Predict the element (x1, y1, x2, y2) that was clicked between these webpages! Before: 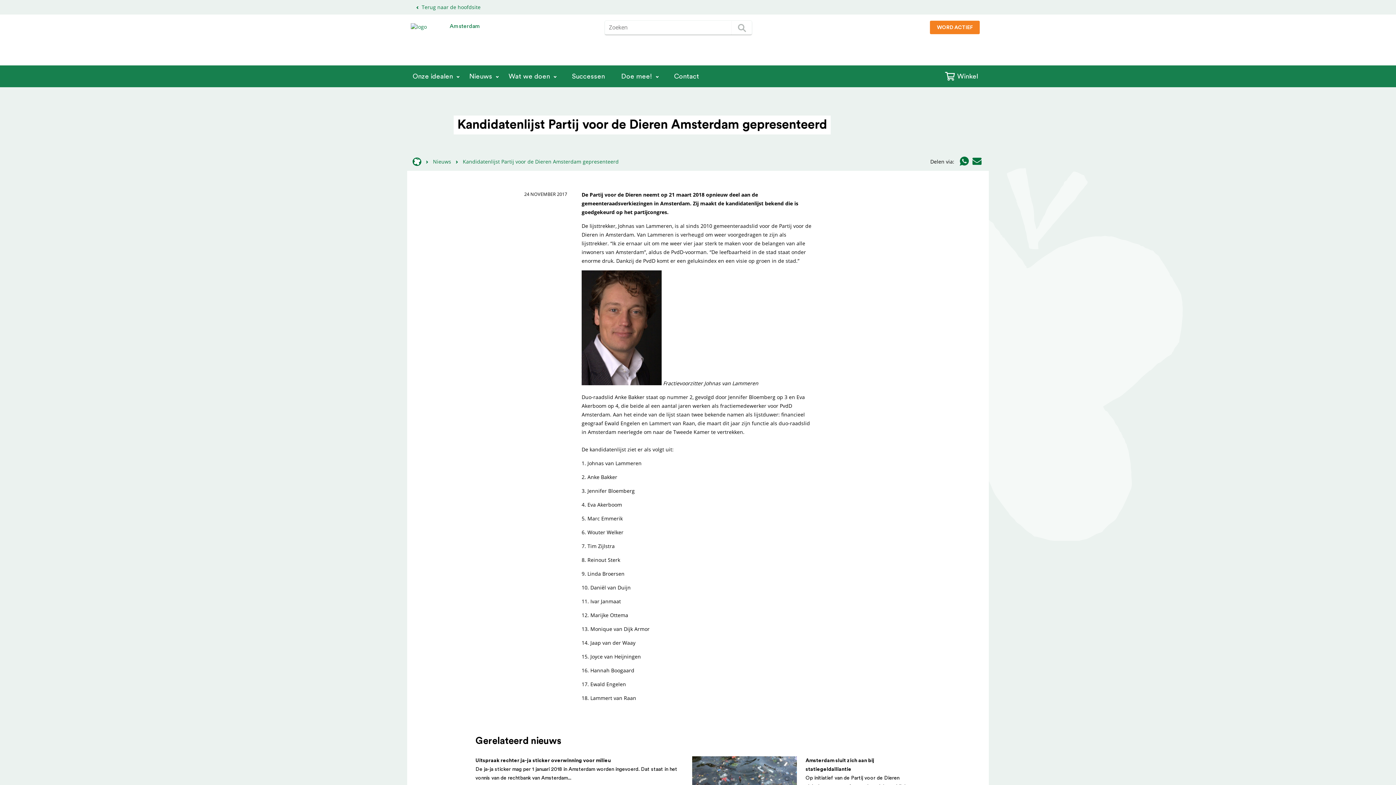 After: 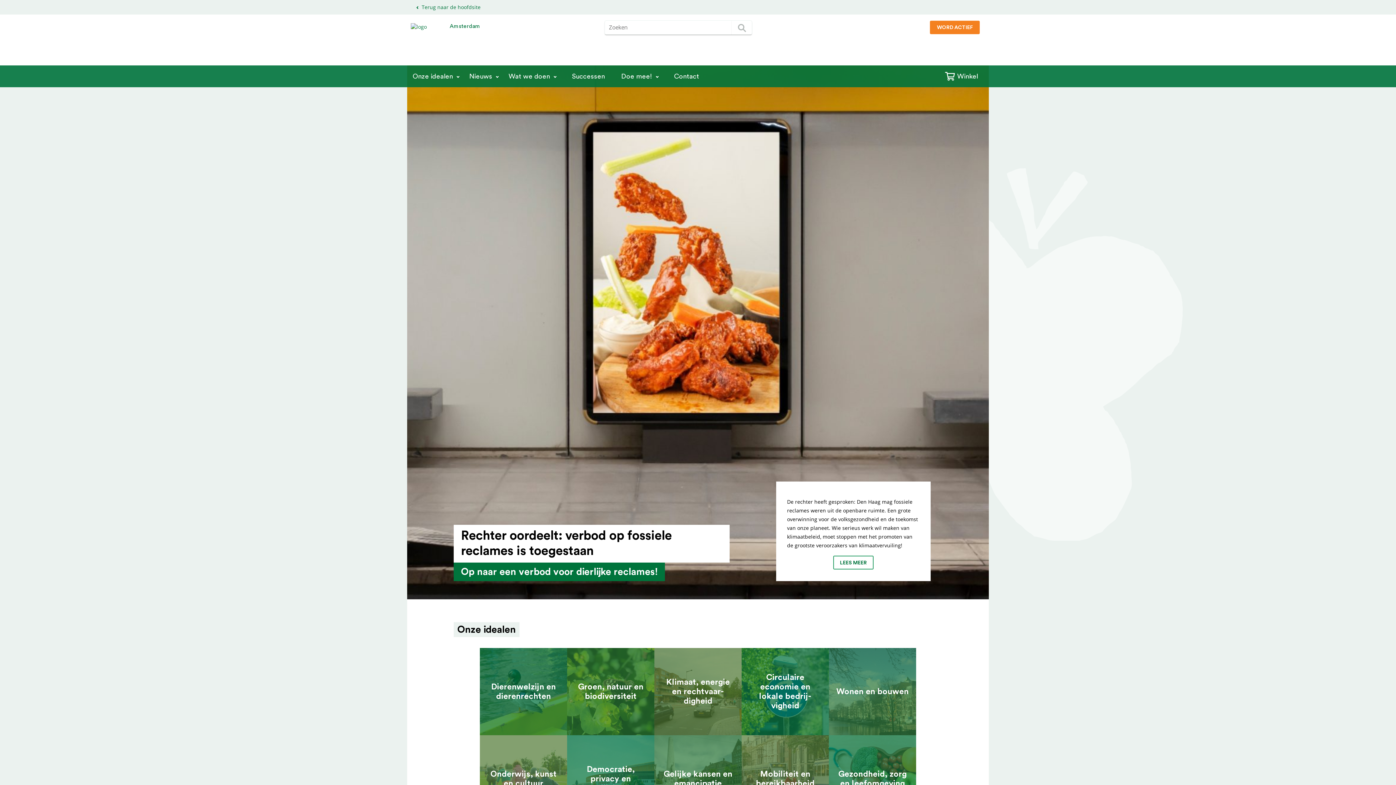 Action: bbox: (412, 157, 421, 166)